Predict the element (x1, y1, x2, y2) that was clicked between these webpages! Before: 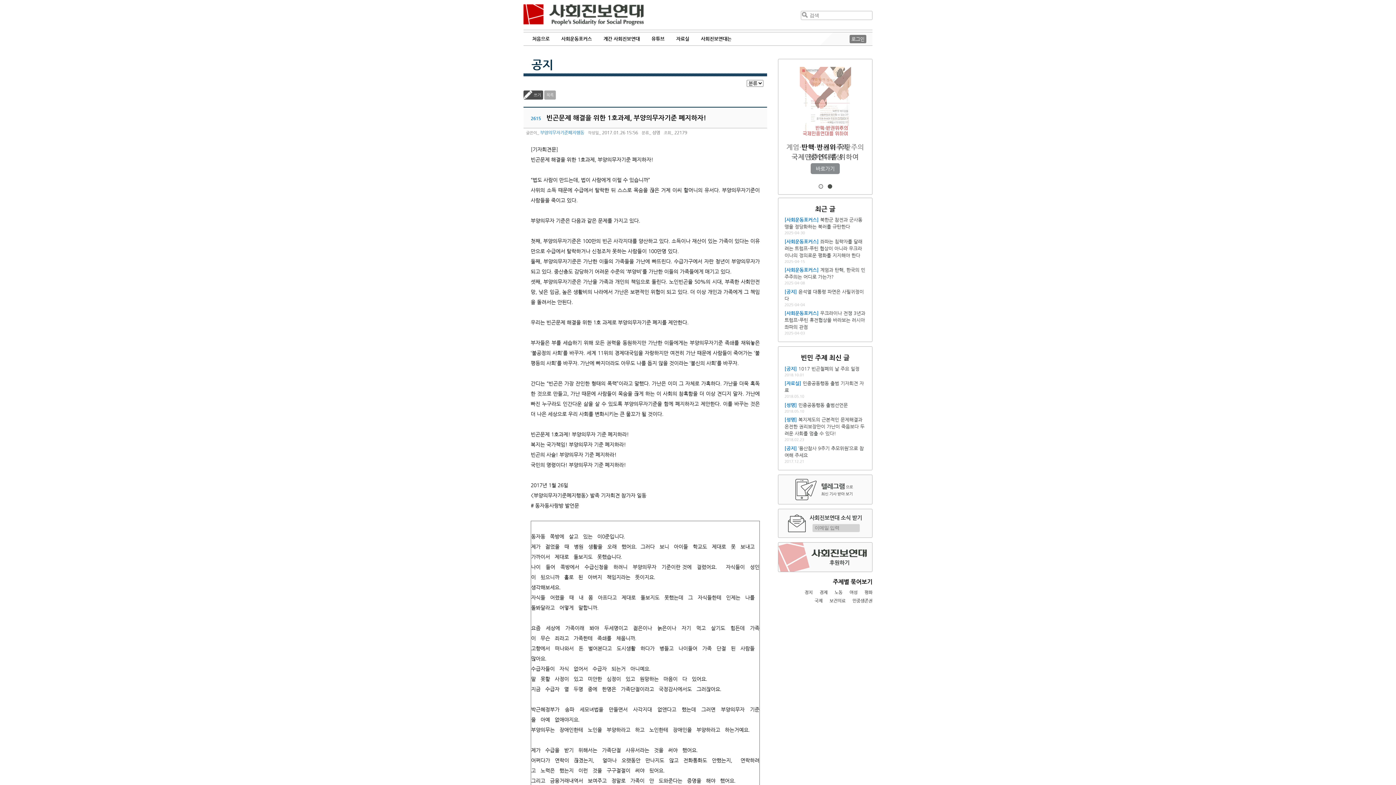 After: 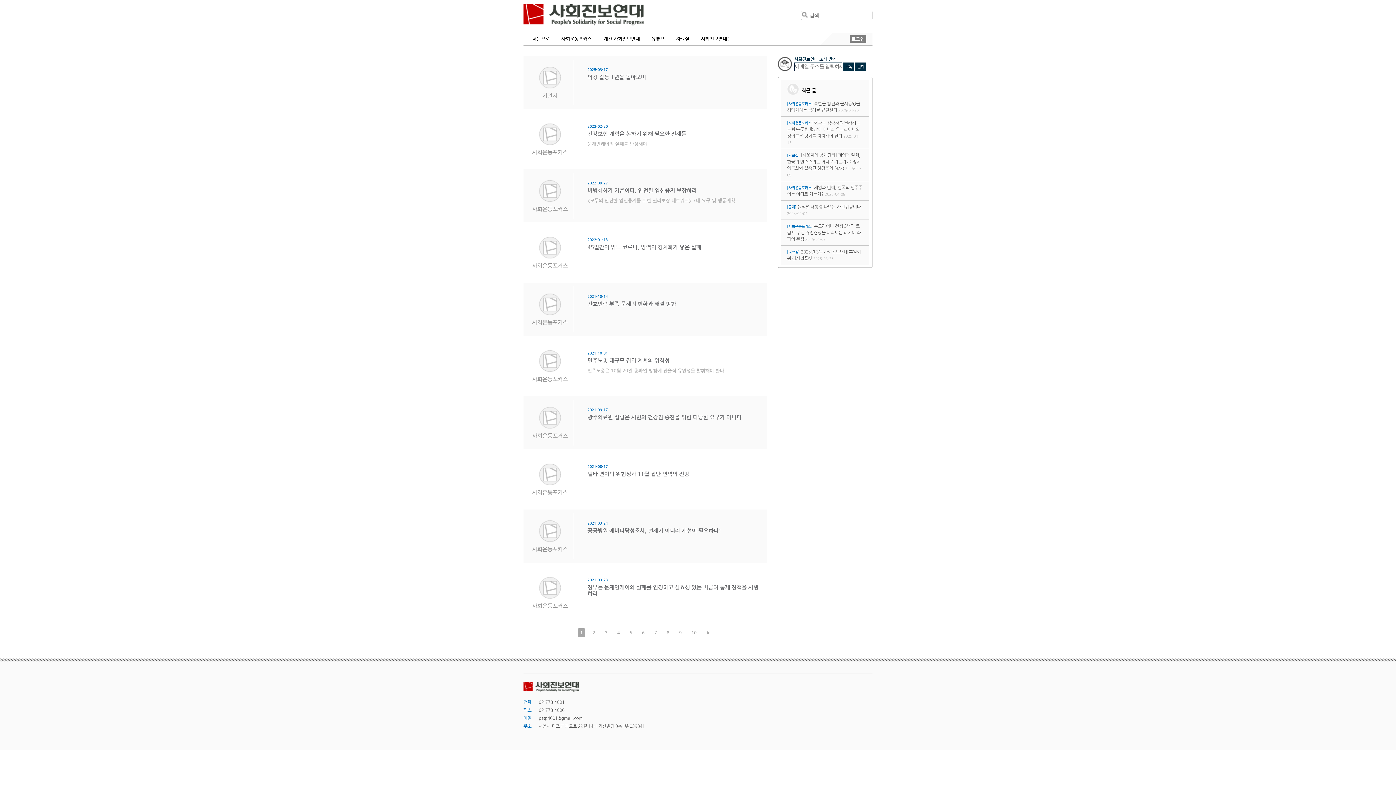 Action: bbox: (829, 598, 845, 603) label: 보건의료